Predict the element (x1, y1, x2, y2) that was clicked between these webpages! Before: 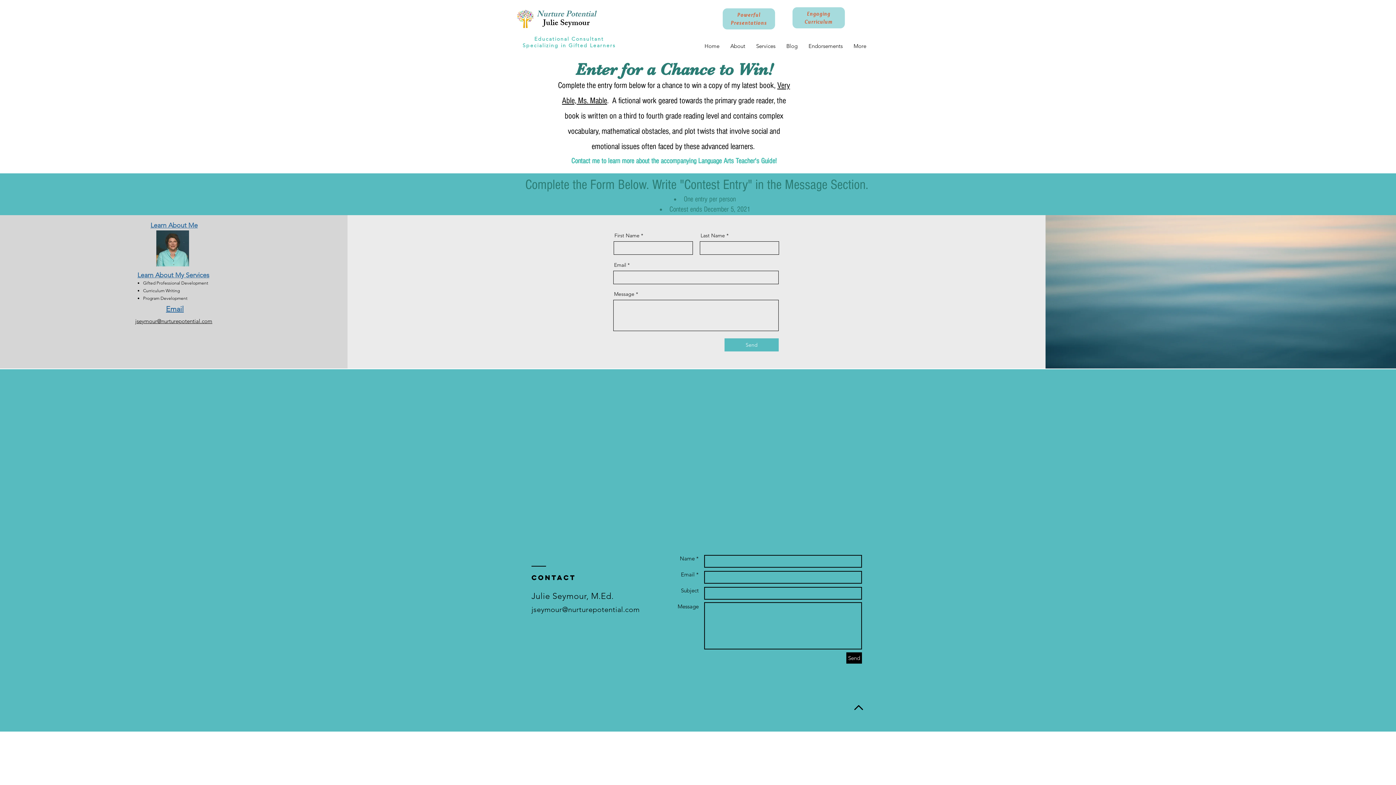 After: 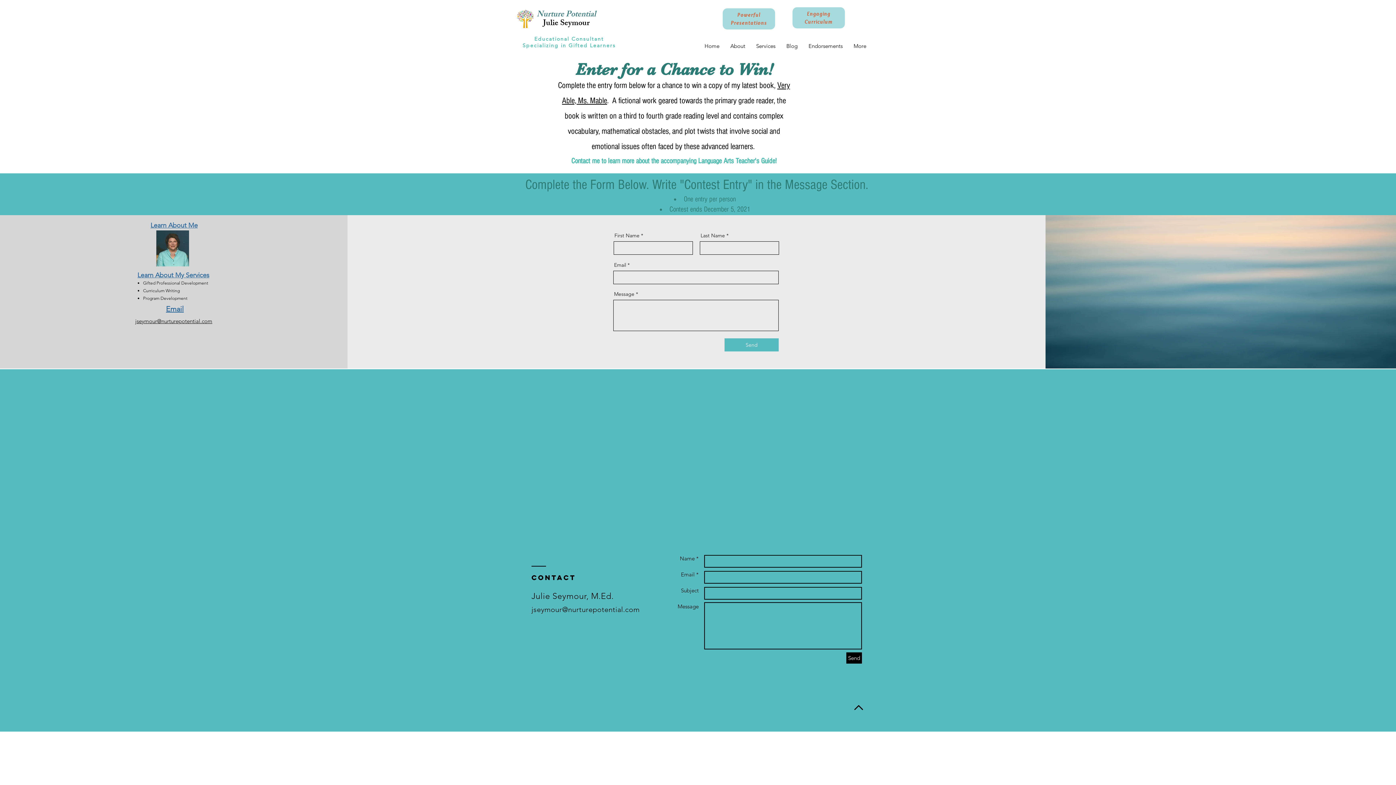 Action: bbox: (137, 271, 209, 279) label: Learn About My Services